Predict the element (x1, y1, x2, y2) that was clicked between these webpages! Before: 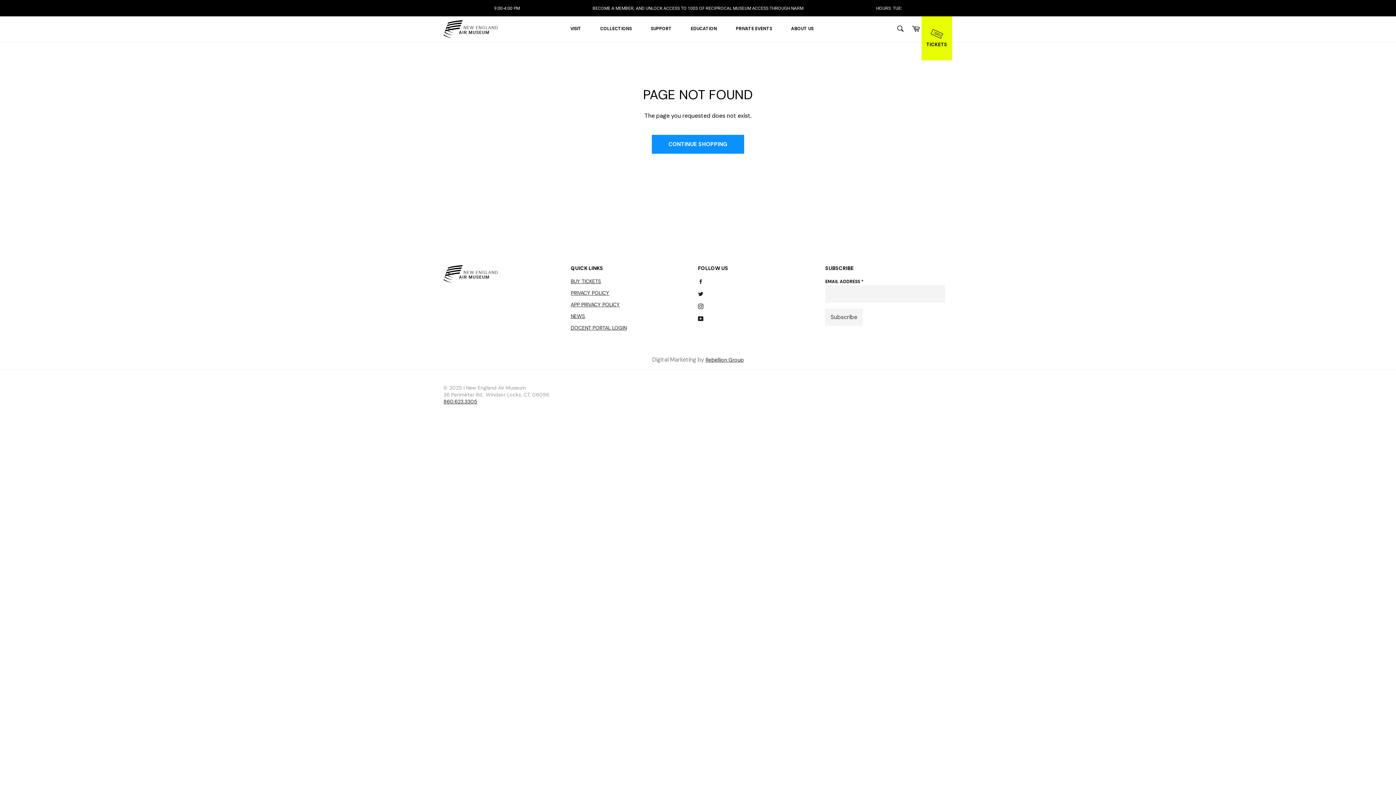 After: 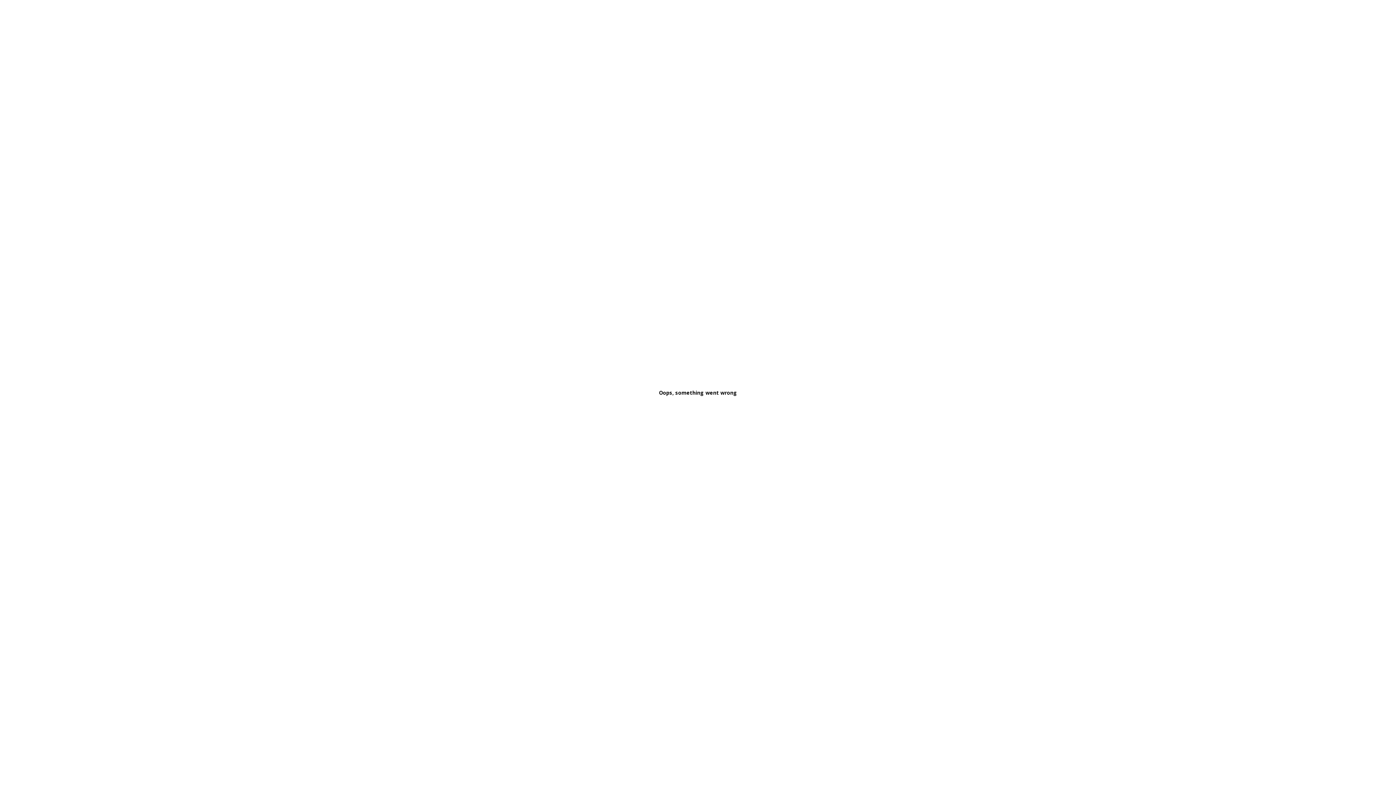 Action: label: TICKETS bbox: (921, 16, 952, 60)